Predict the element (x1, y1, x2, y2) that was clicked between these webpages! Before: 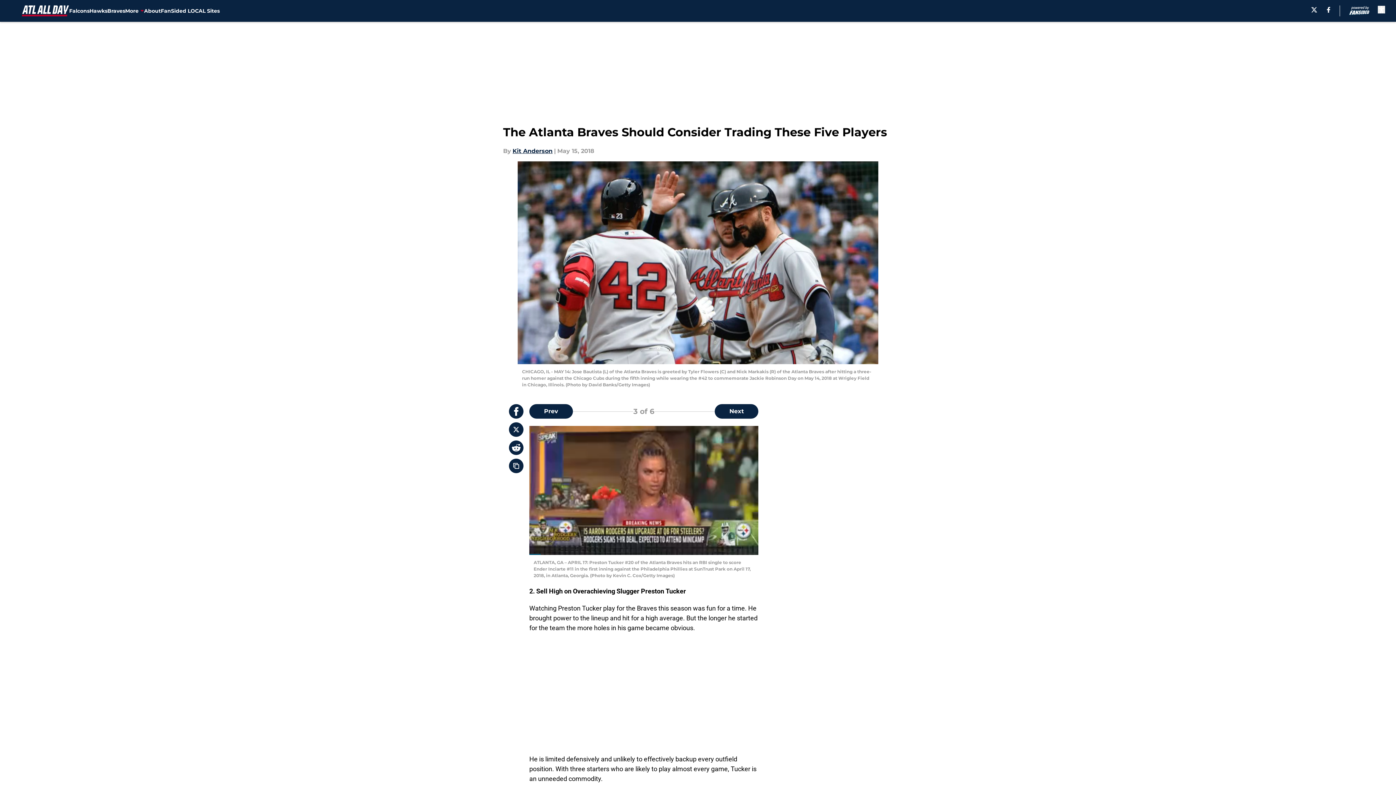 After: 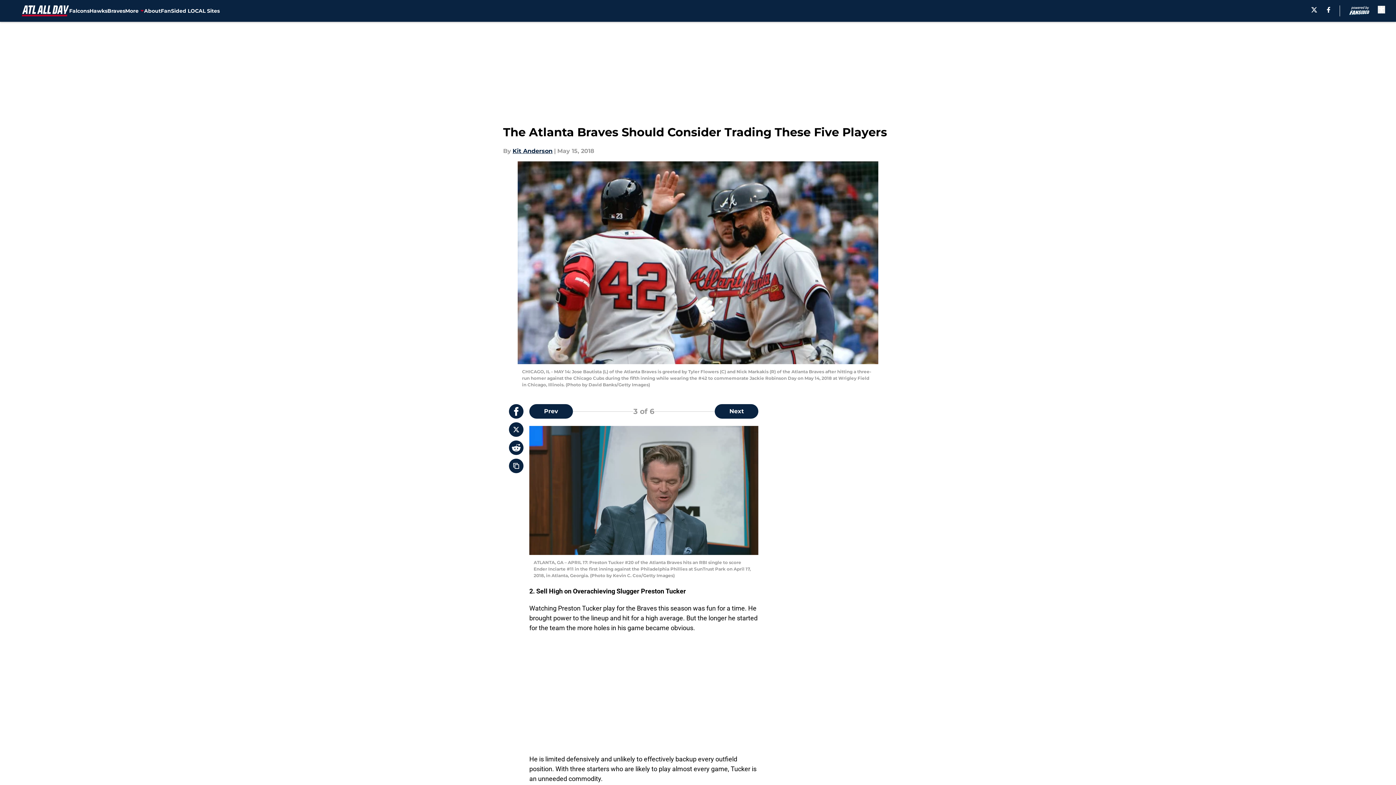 Action: label: X bbox: (1311, 6, 1317, 12)